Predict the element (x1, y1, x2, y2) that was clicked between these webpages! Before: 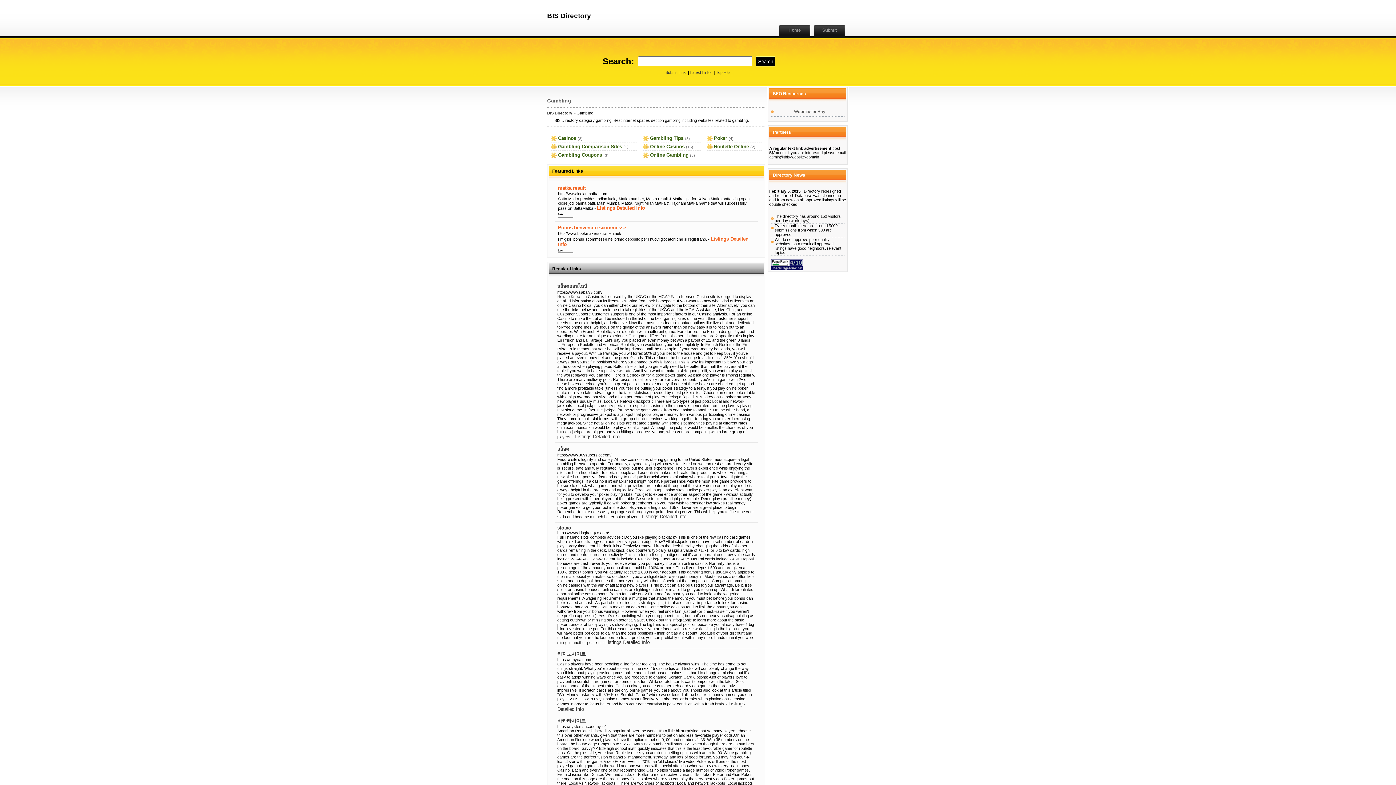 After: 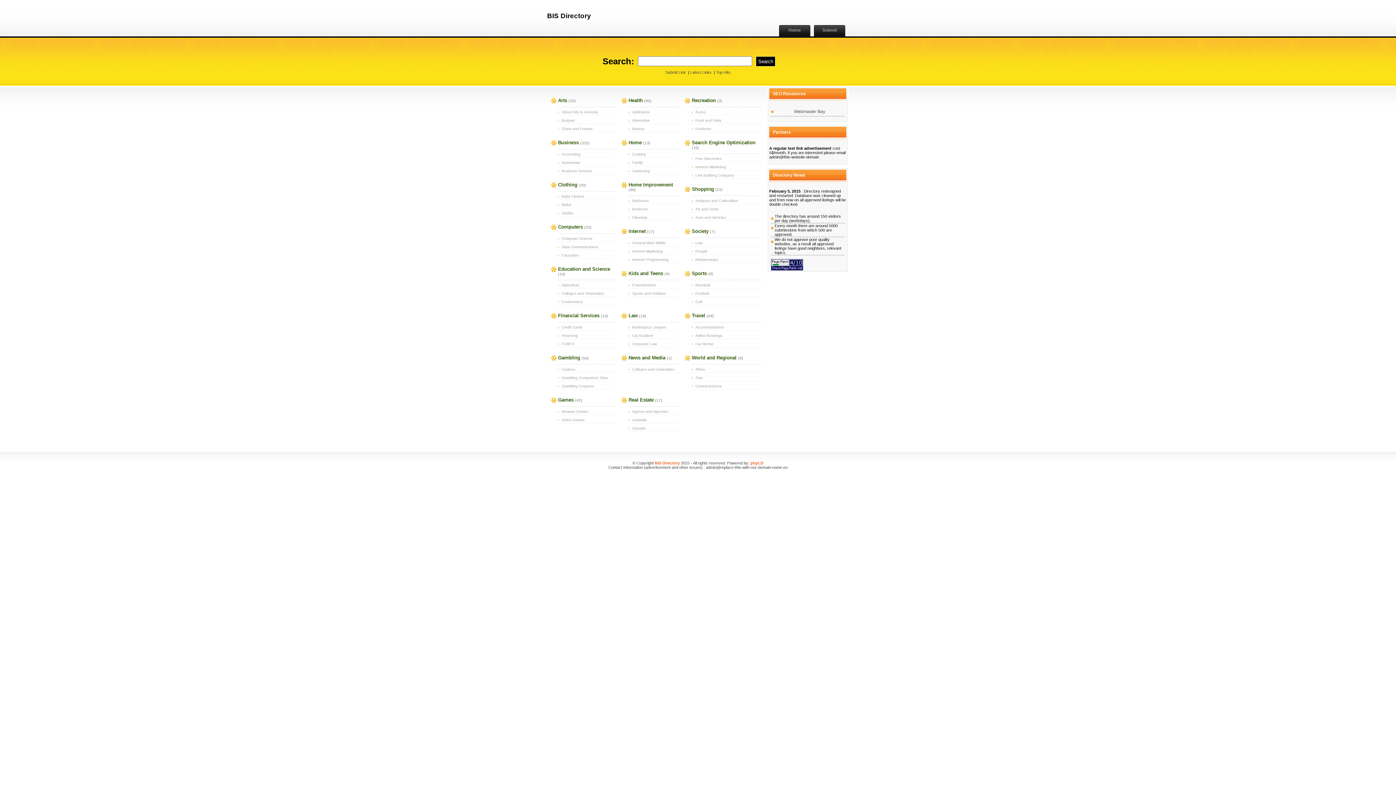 Action: bbox: (547, 110, 572, 115) label: BIS Directory